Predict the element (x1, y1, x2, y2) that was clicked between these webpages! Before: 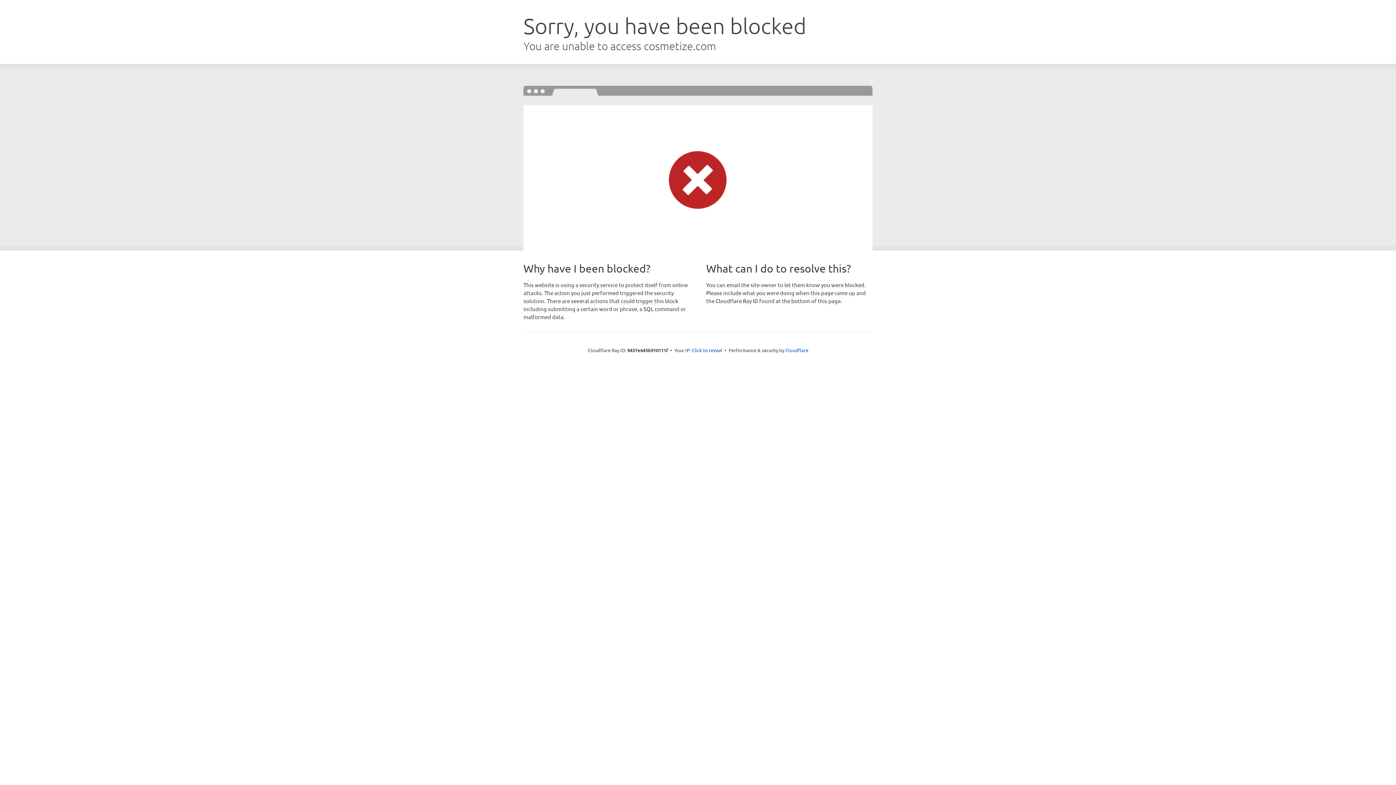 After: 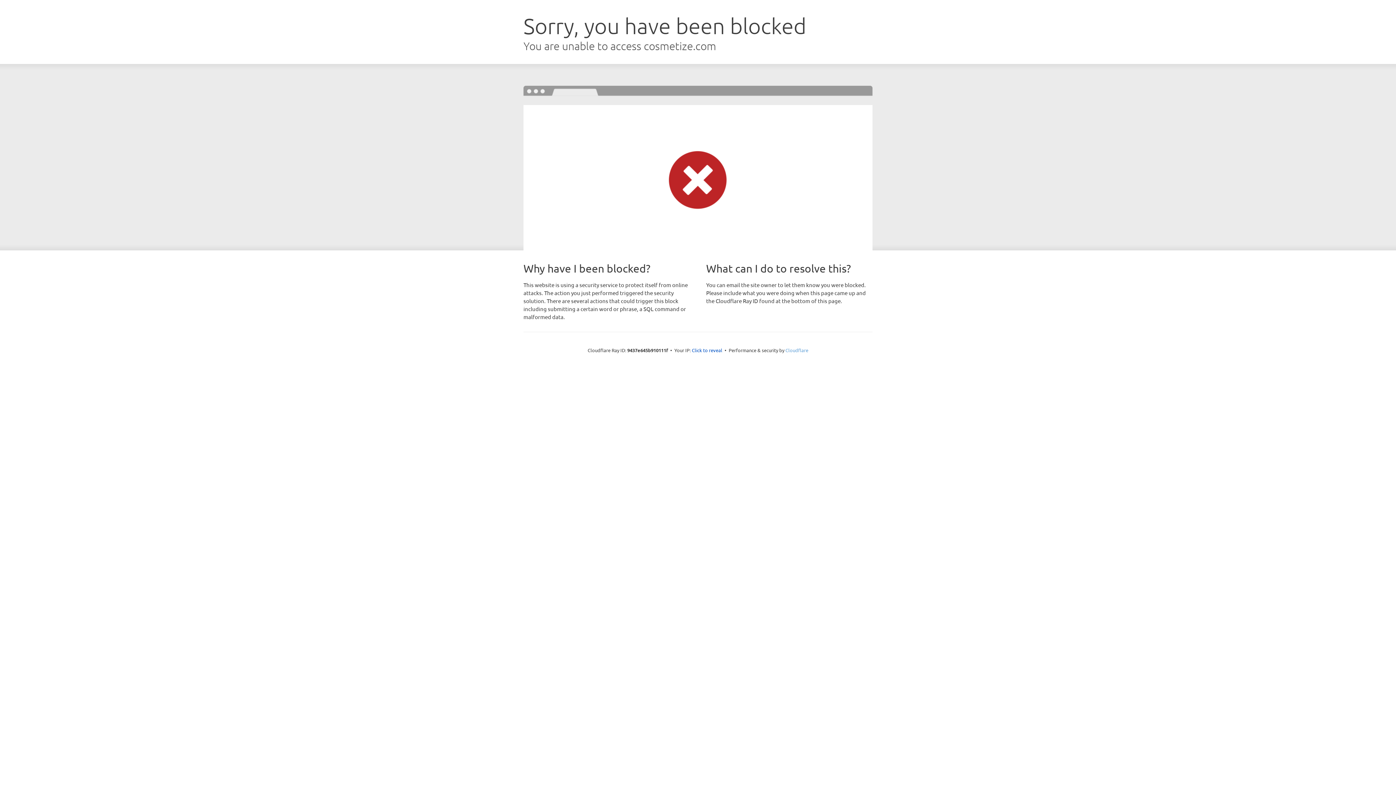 Action: bbox: (785, 347, 808, 353) label: Cloudflare